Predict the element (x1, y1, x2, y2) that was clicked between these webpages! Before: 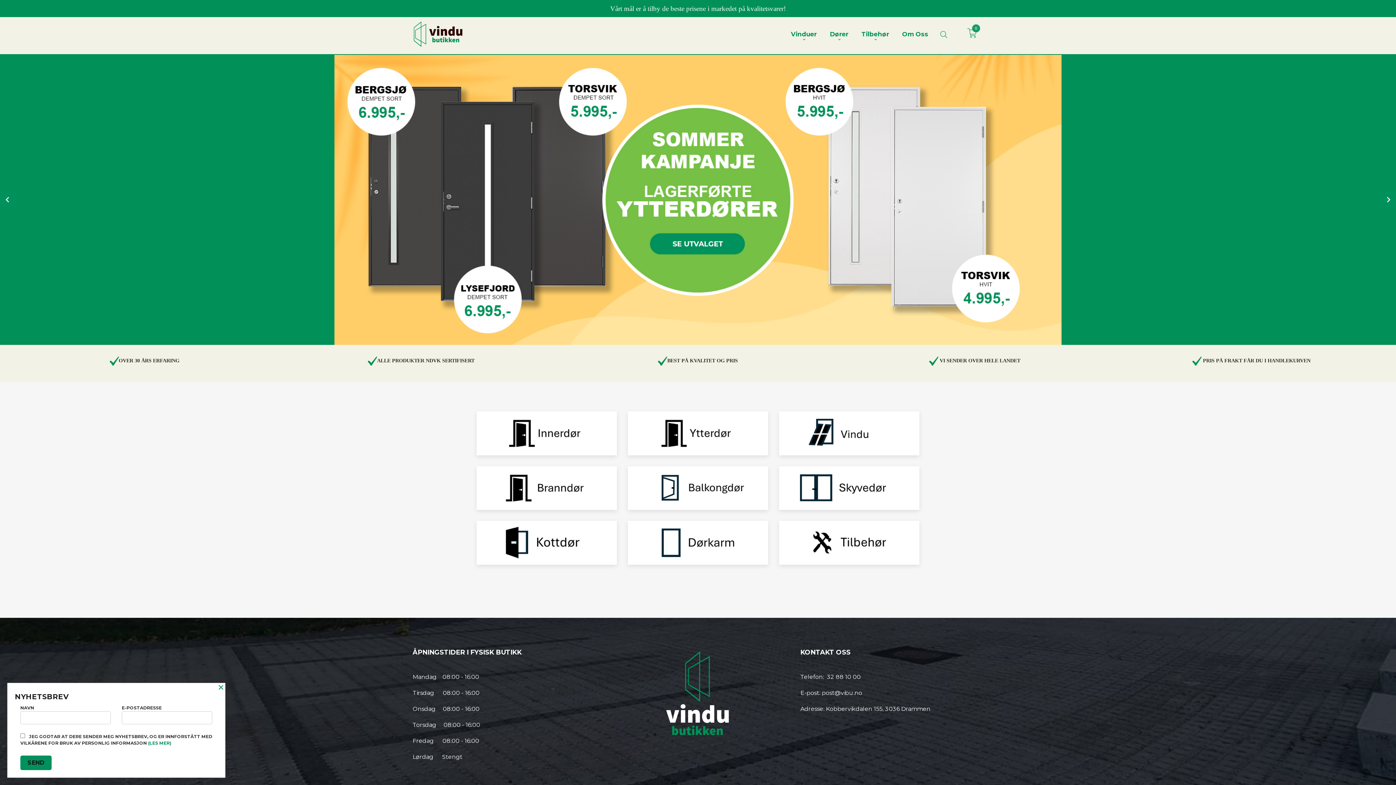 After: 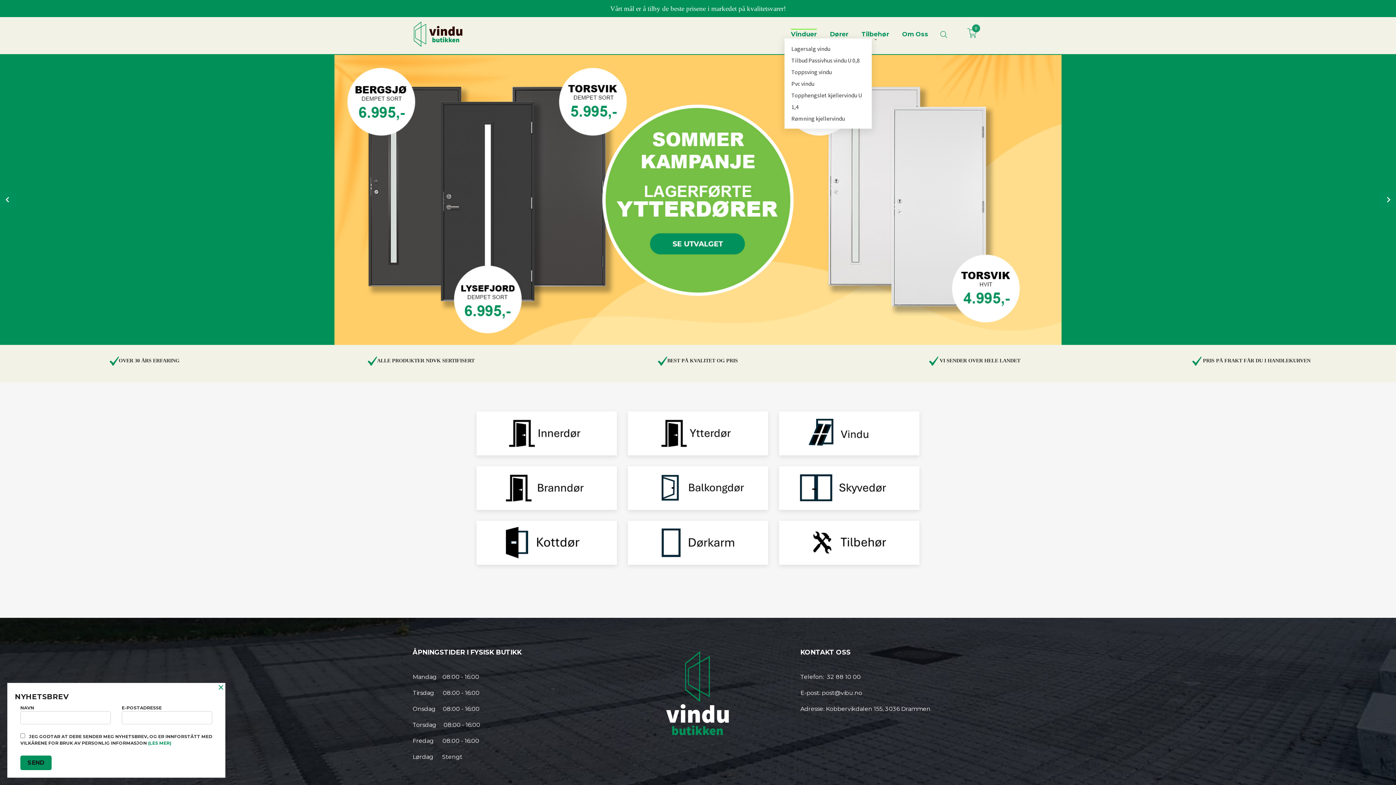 Action: bbox: (791, 29, 816, 38) label: Vinduer